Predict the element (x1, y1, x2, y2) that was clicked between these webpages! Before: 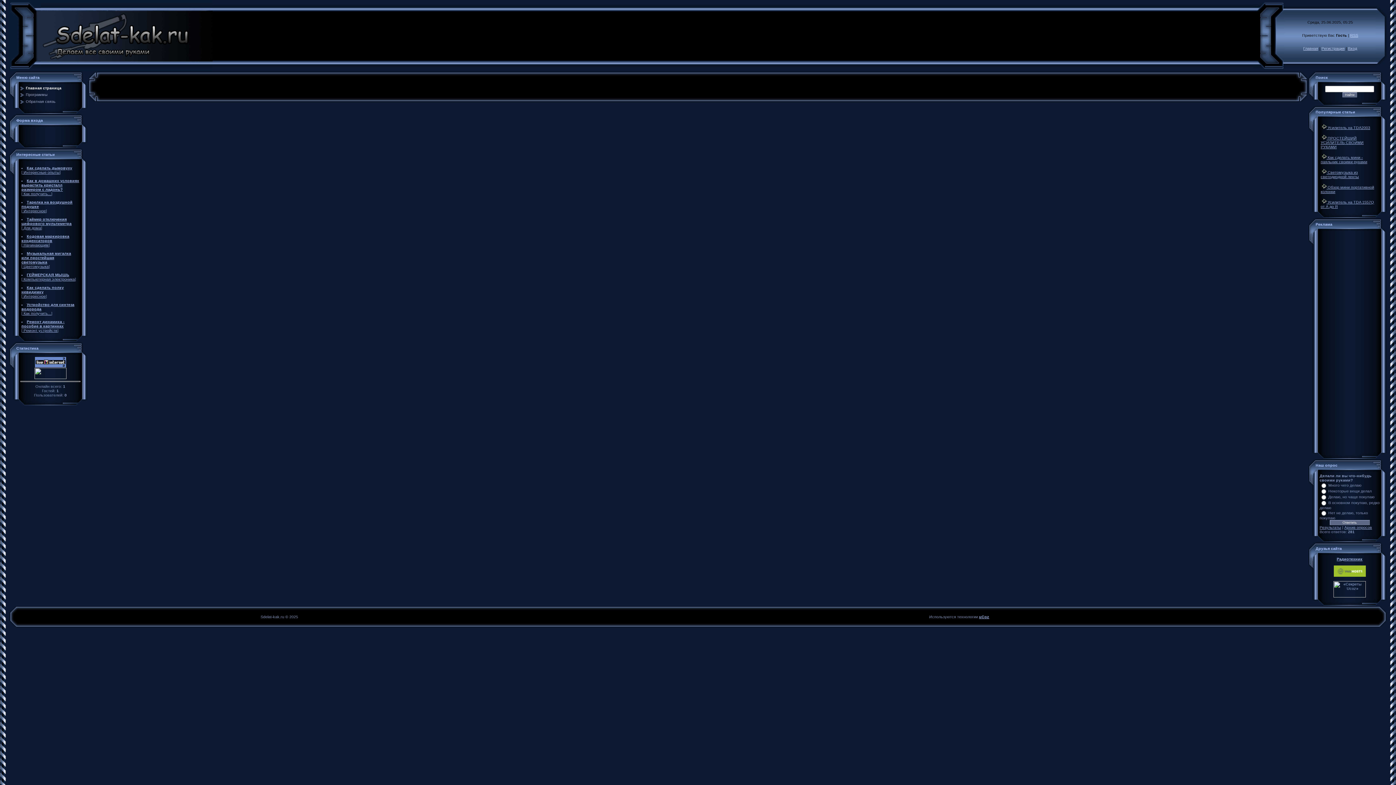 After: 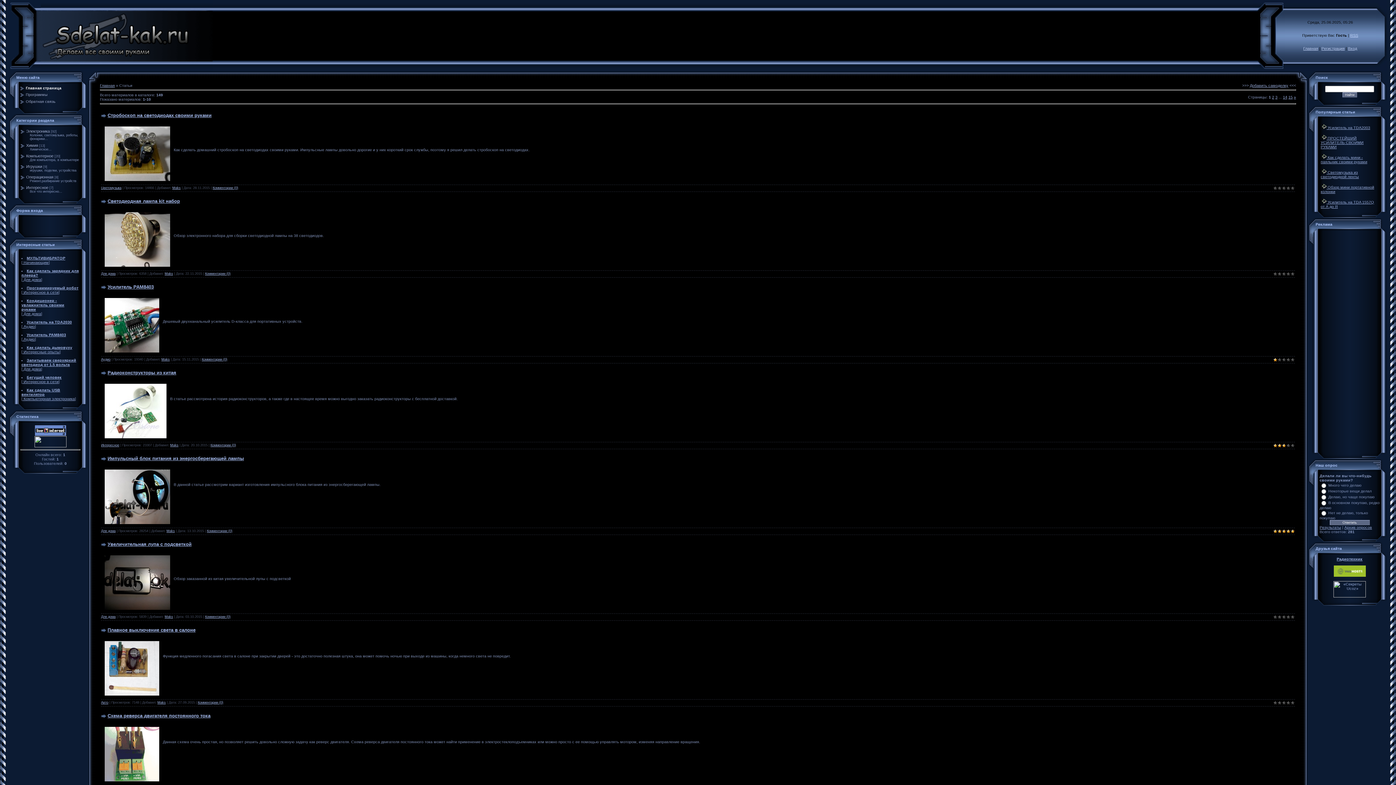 Action: label: Главная bbox: (1303, 46, 1318, 50)